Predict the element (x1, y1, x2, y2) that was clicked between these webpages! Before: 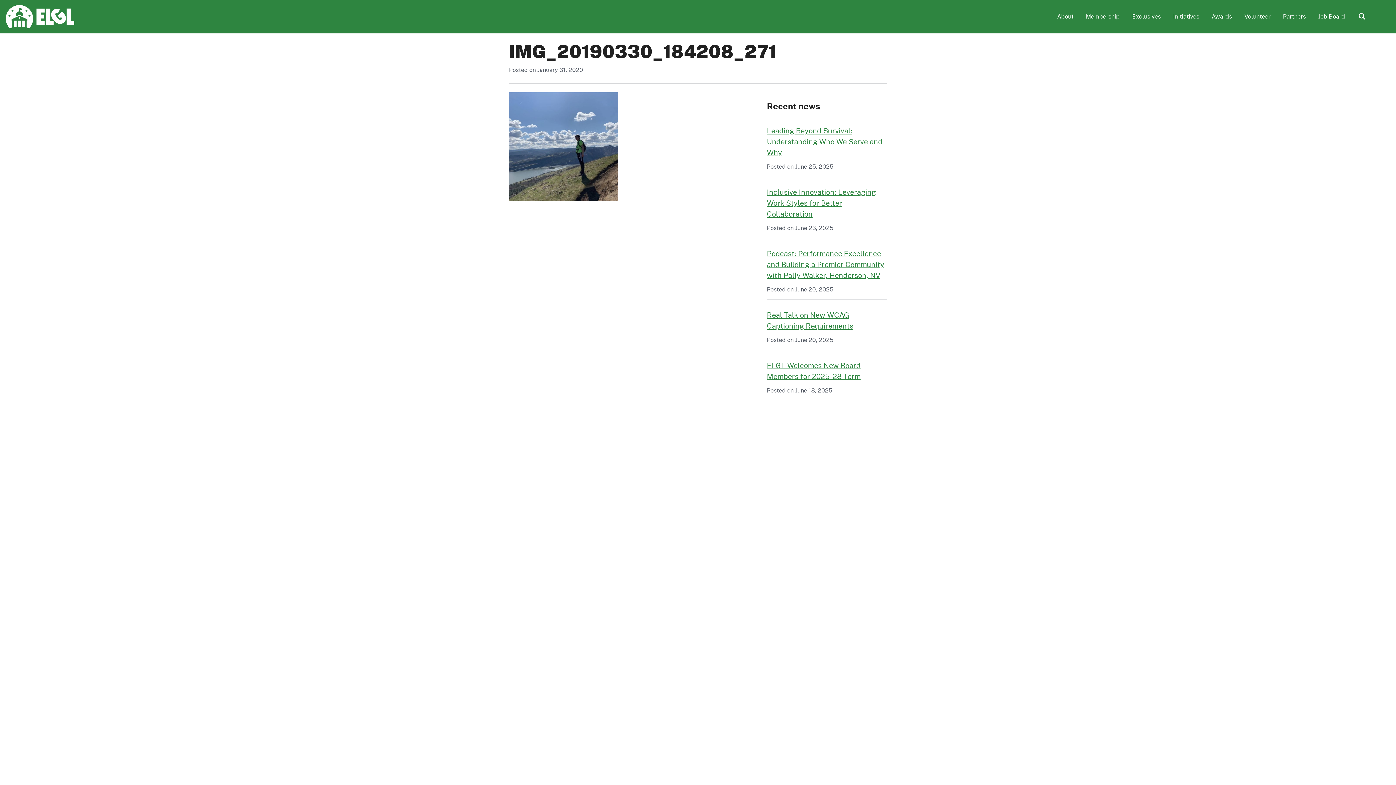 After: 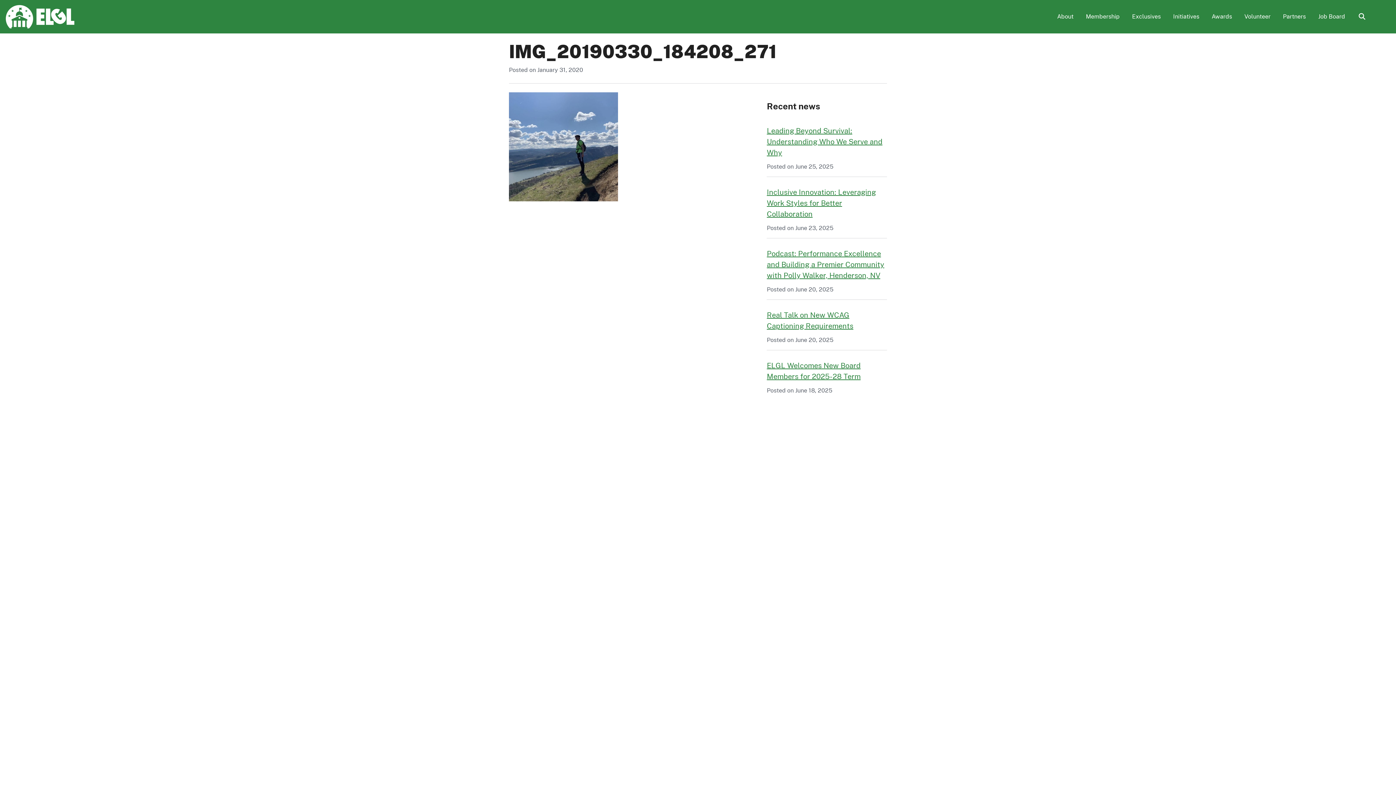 Action: bbox: (509, 142, 618, 149)